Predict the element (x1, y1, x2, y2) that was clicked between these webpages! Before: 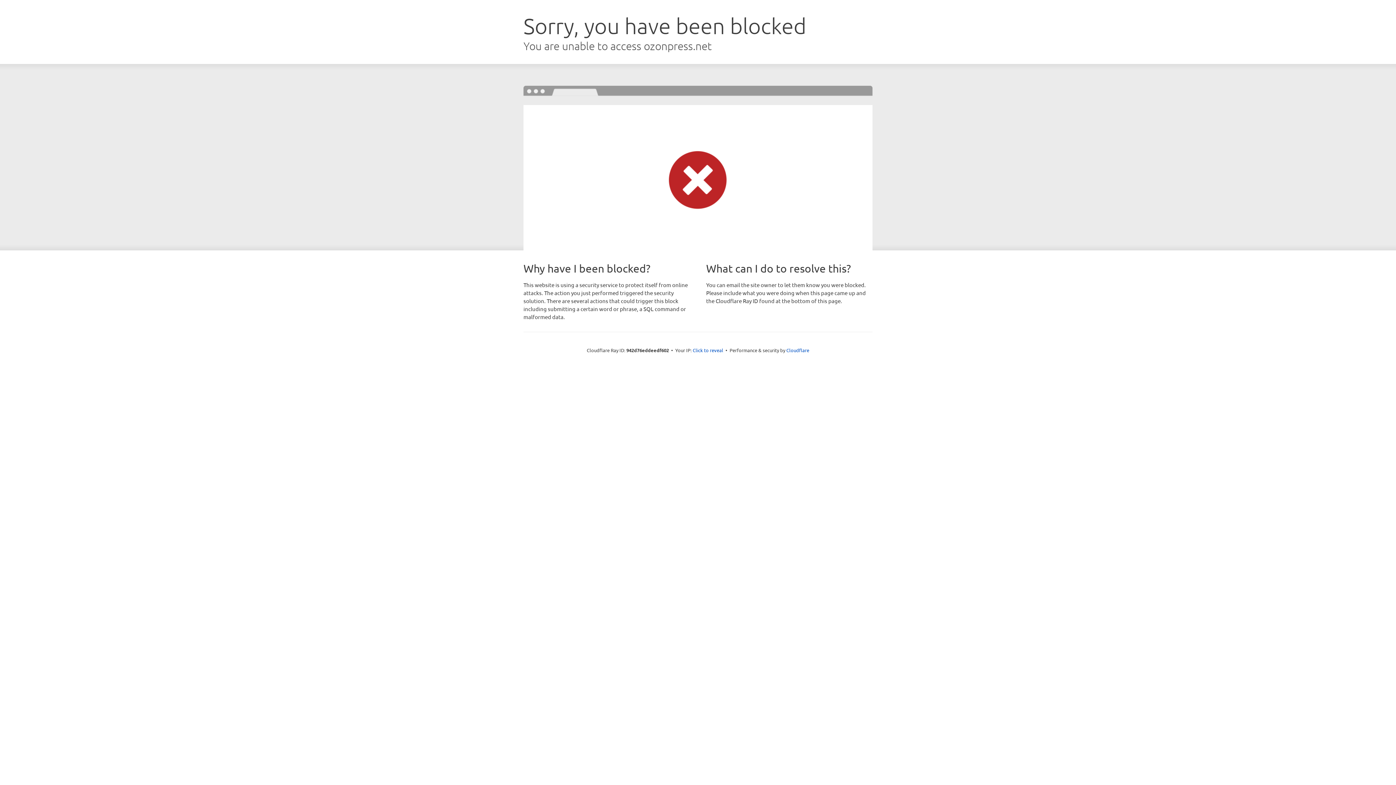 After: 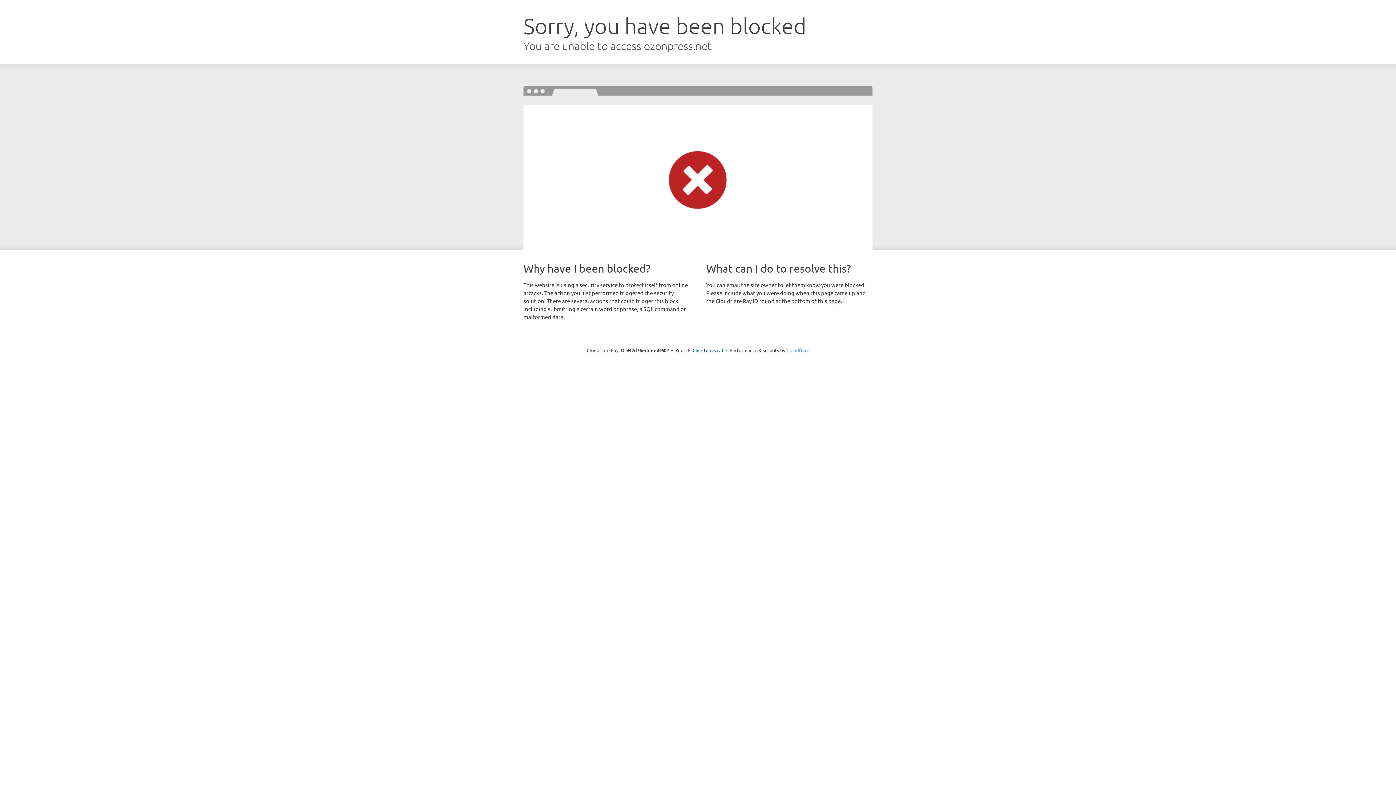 Action: label: Cloudflare bbox: (786, 347, 809, 353)